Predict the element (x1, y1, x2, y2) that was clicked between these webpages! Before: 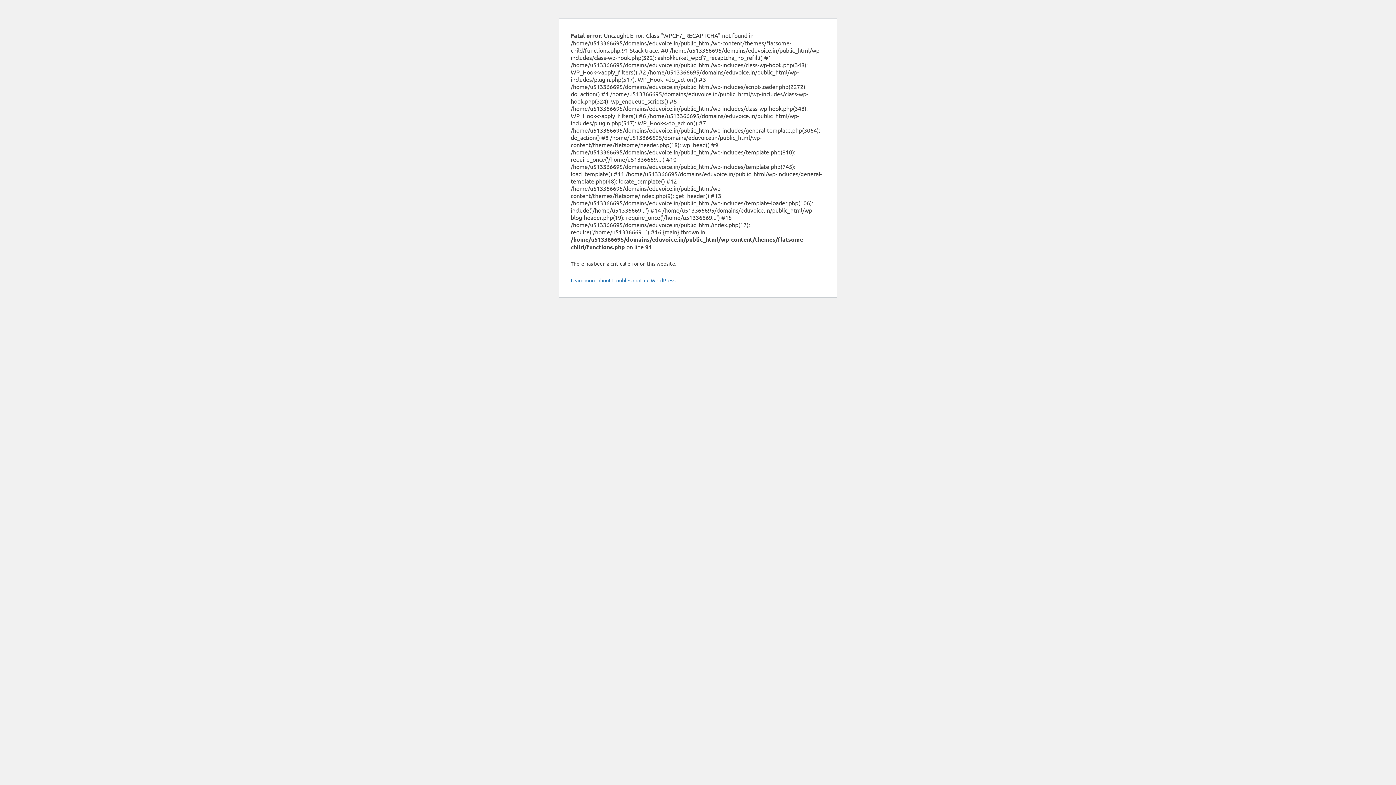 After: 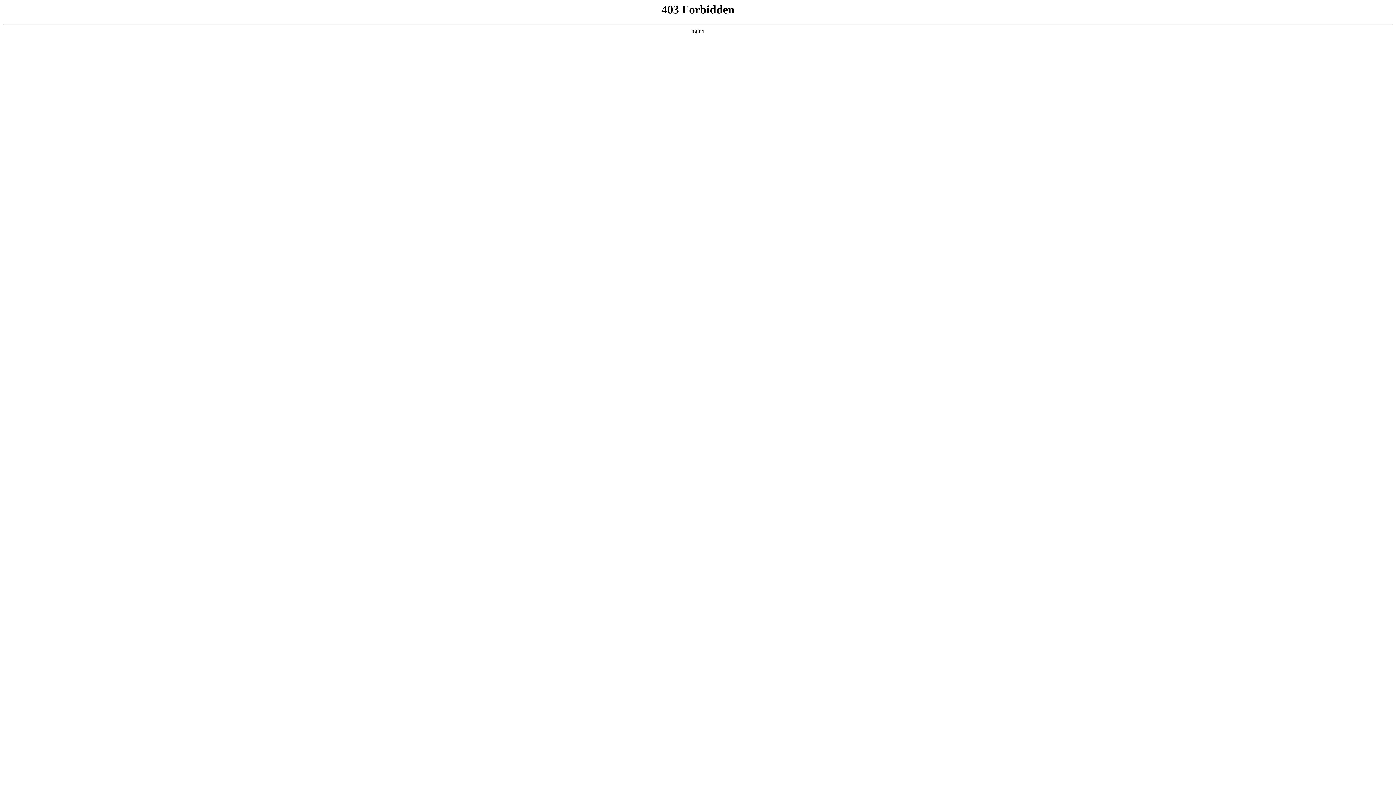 Action: label: Learn more about troubleshooting WordPress. bbox: (570, 277, 676, 283)